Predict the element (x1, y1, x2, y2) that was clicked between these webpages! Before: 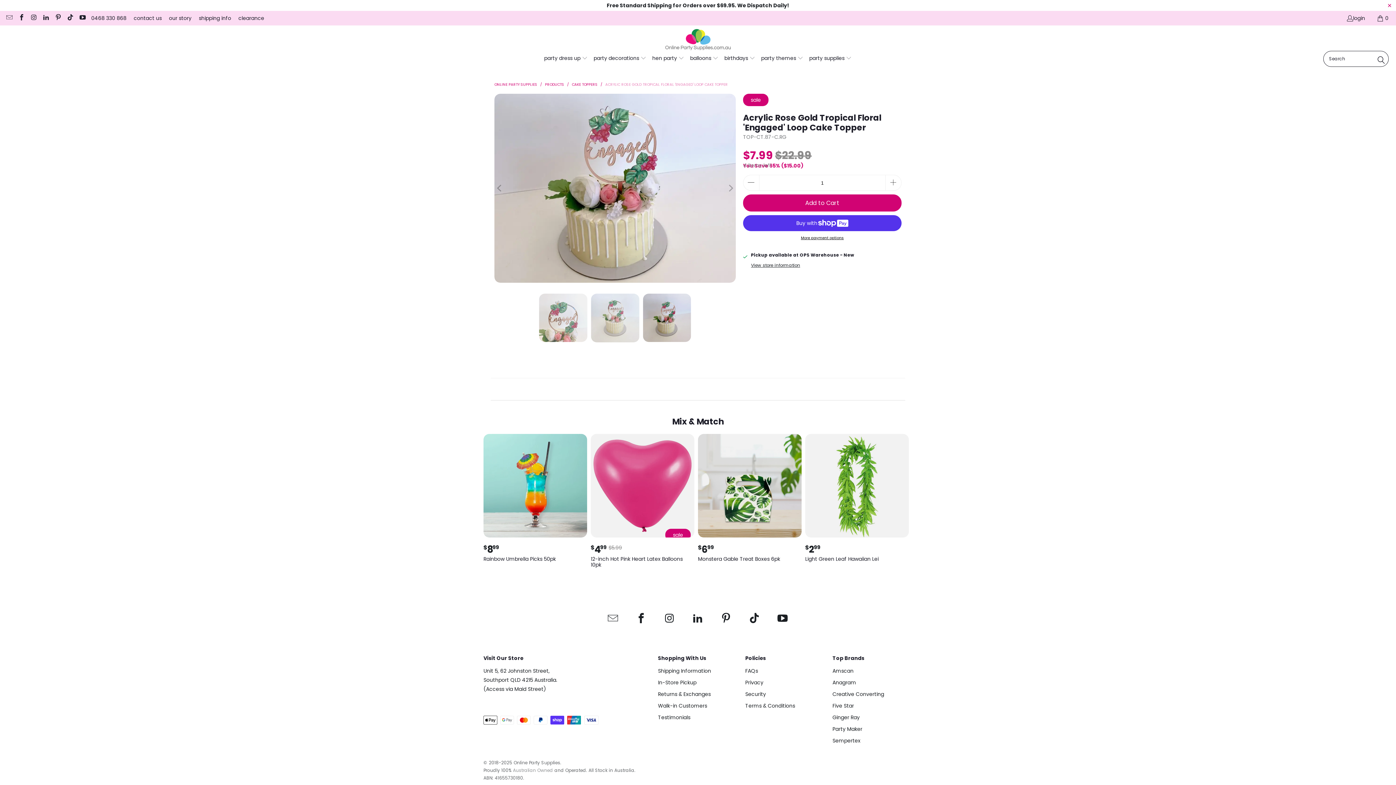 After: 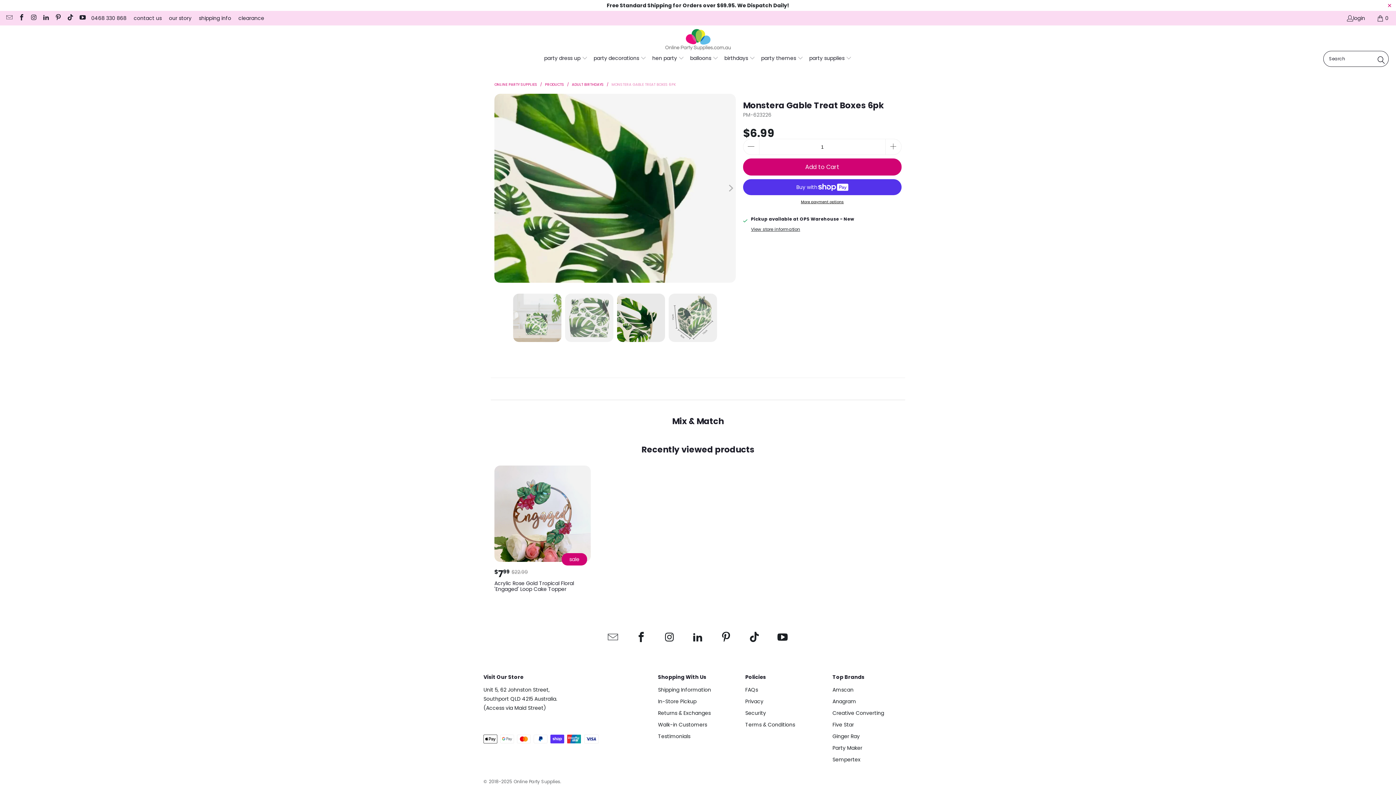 Action: label: Monstera Gable Treat Boxes 6pk adults-birthdaydinosaur-partyhawaiian-luau-party-decorationsjungle-animal-themed-partynew-releaseskids-birthdaymoana-party-suppliesall-ages-party-themestropical-fiesta-party-supplies bbox: (698, 434, 801, 537)